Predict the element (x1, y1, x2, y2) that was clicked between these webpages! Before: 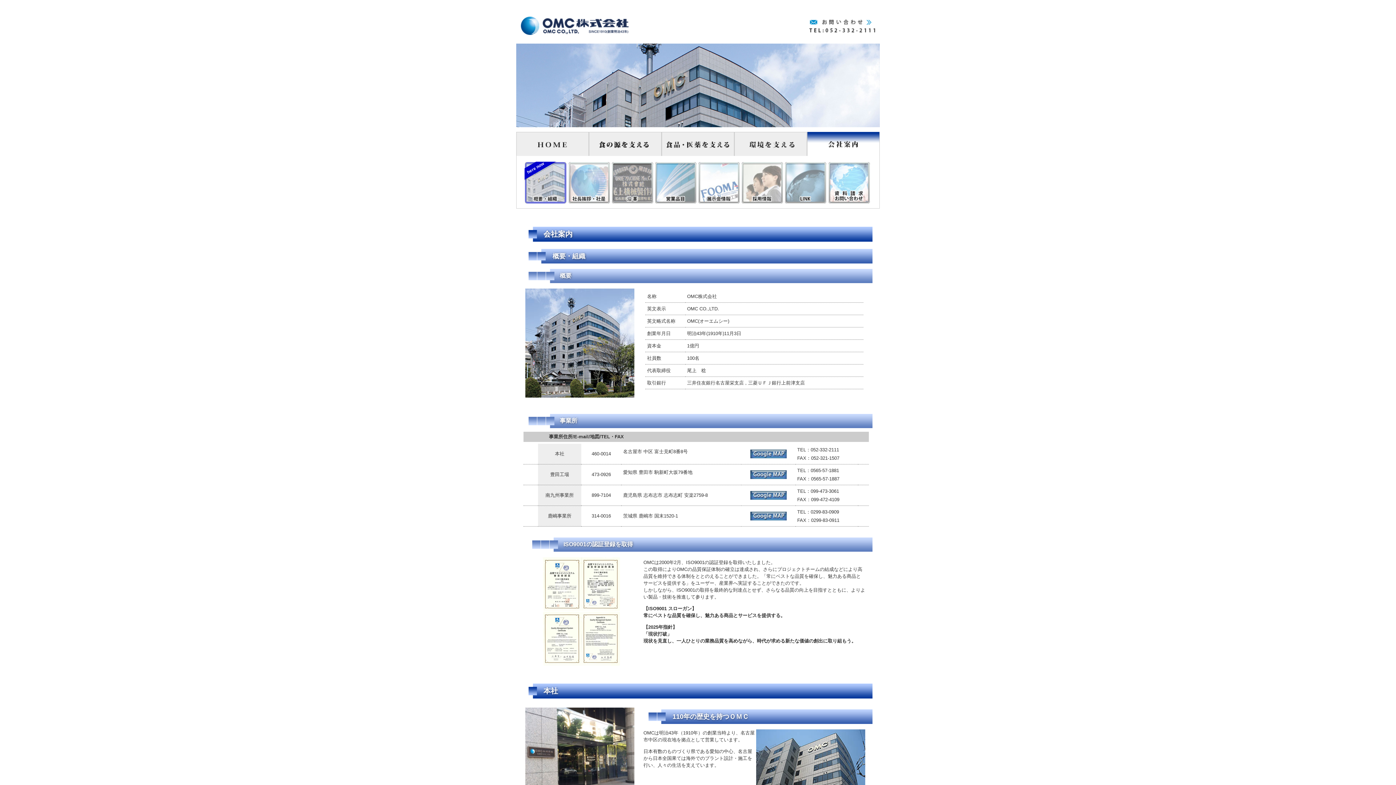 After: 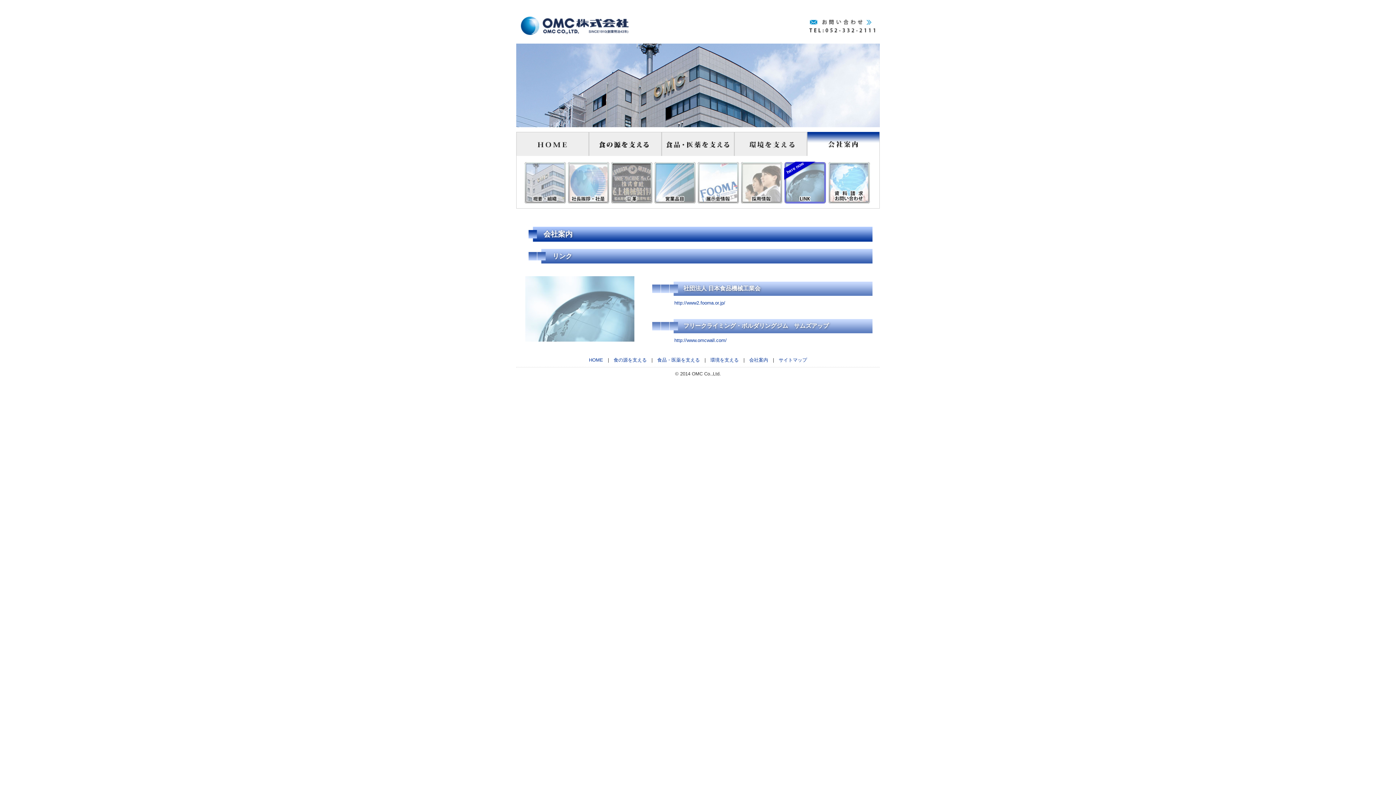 Action: bbox: (785, 199, 826, 204)